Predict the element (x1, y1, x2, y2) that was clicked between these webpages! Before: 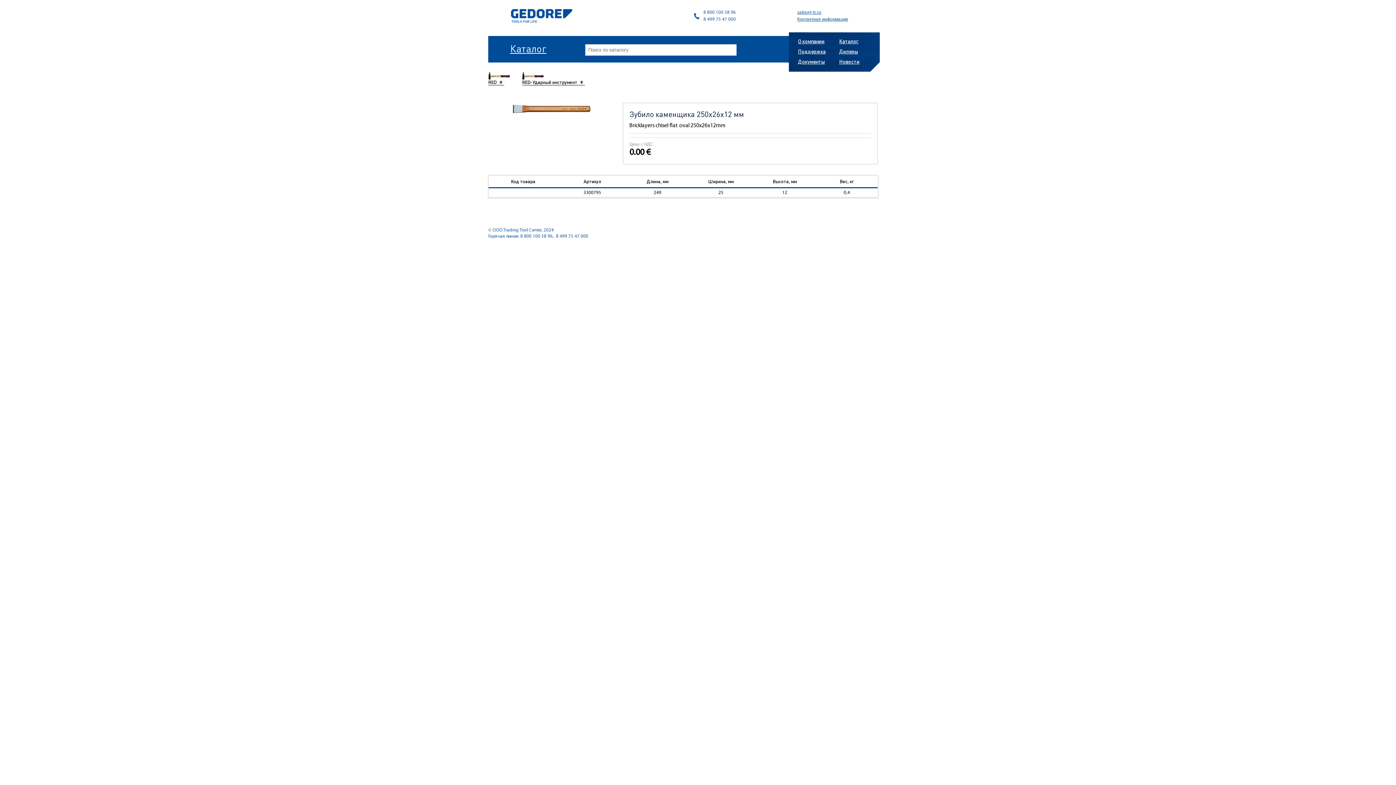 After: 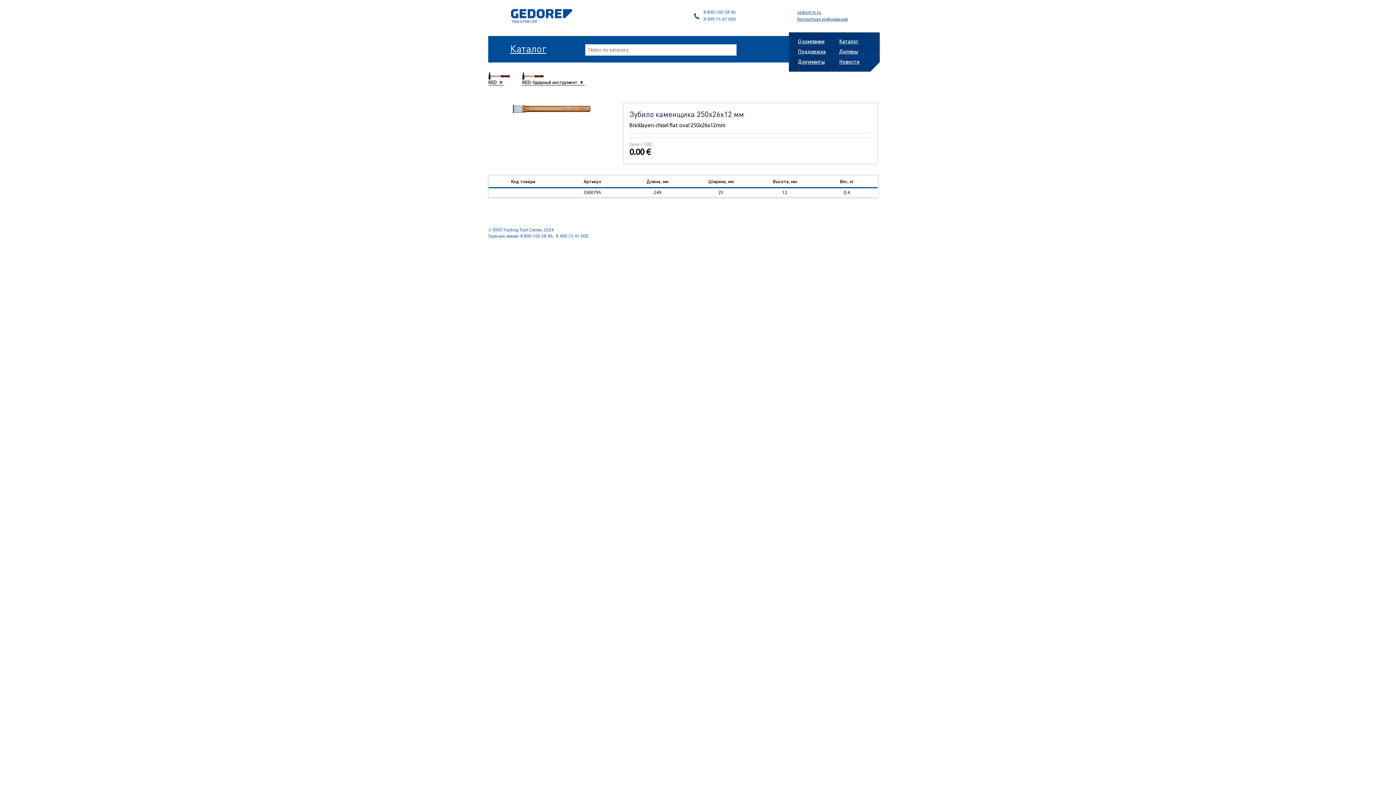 Action: label: sales@t-tc.ru bbox: (797, 10, 821, 14)